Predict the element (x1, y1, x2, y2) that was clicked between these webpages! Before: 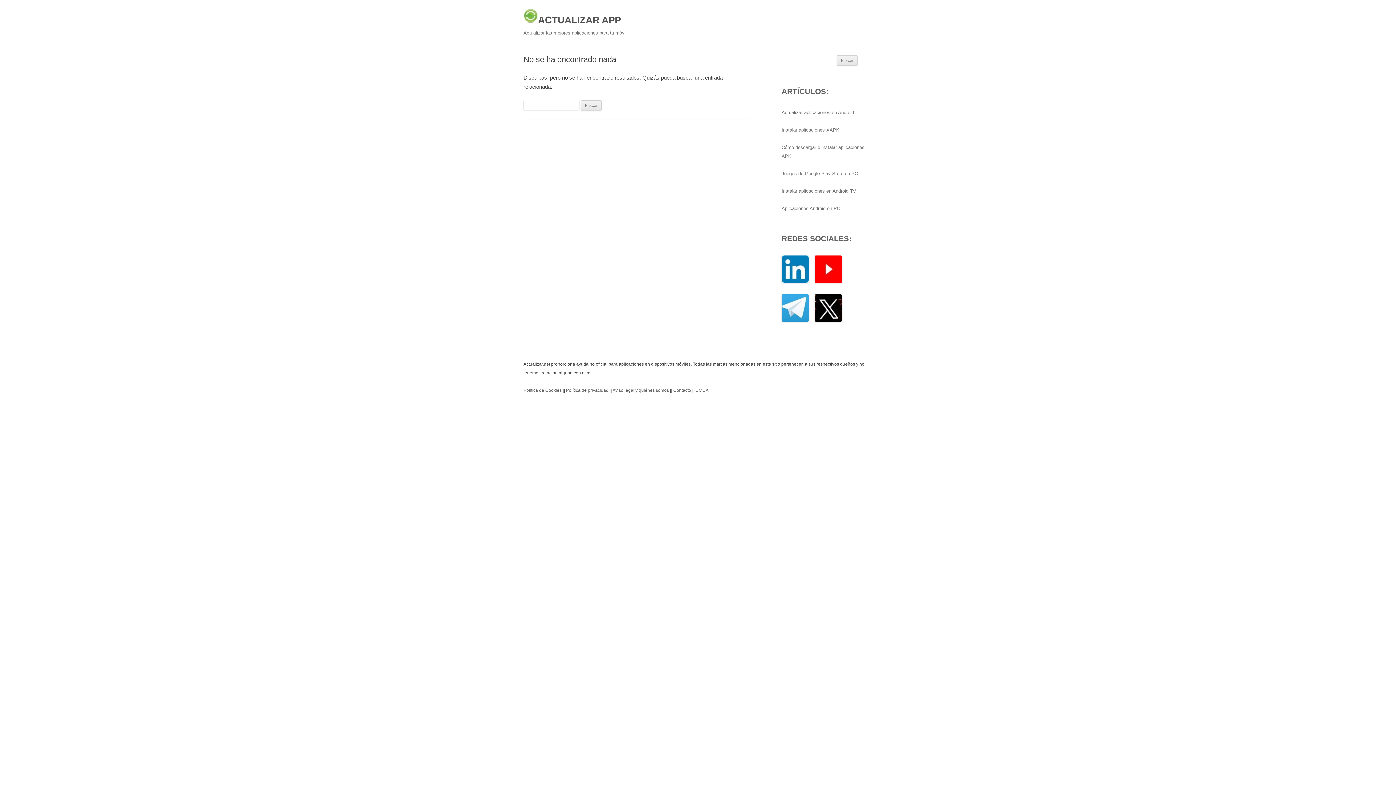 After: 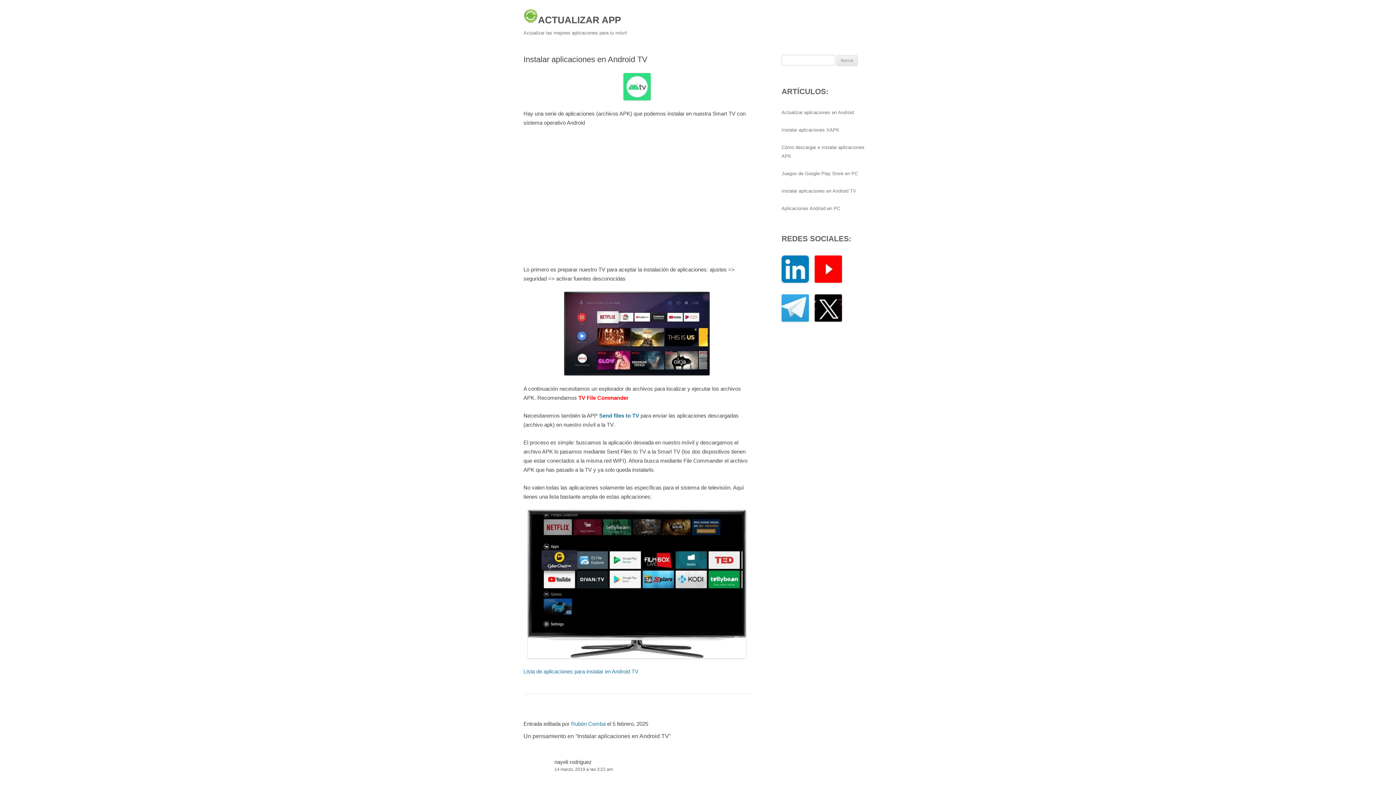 Action: label: Instalar aplicaciones en Android TV bbox: (781, 188, 856, 193)